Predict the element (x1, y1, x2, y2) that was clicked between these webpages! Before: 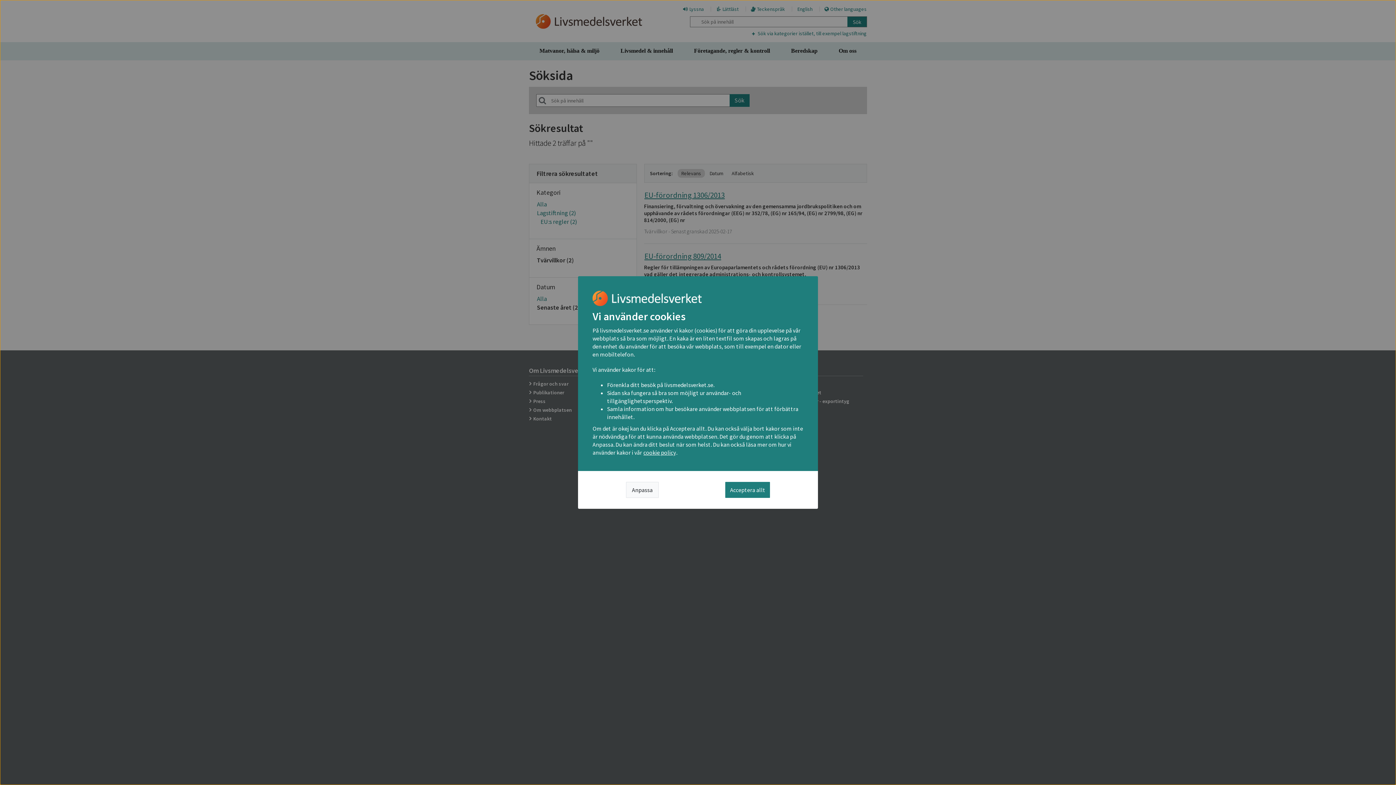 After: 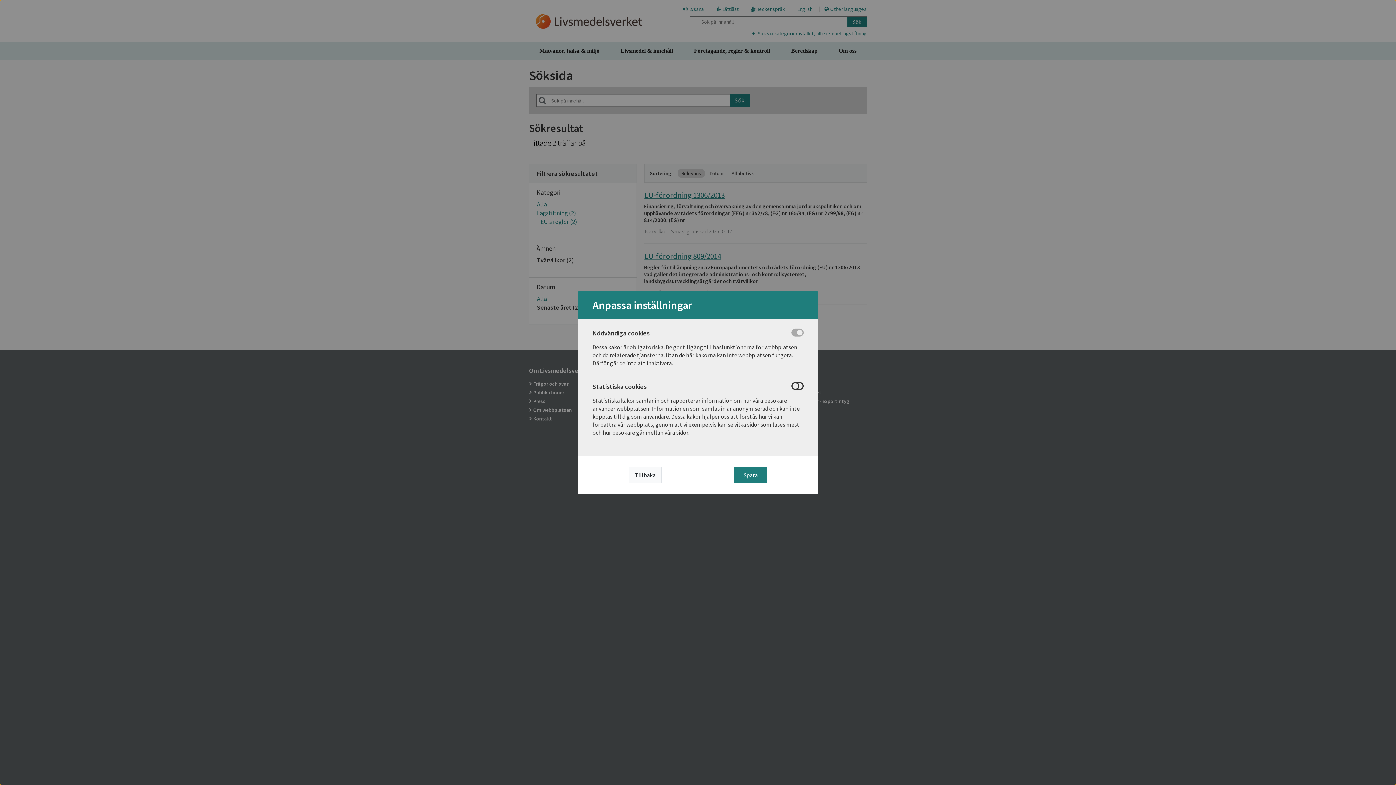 Action: label: Anpassa bbox: (626, 482, 658, 498)